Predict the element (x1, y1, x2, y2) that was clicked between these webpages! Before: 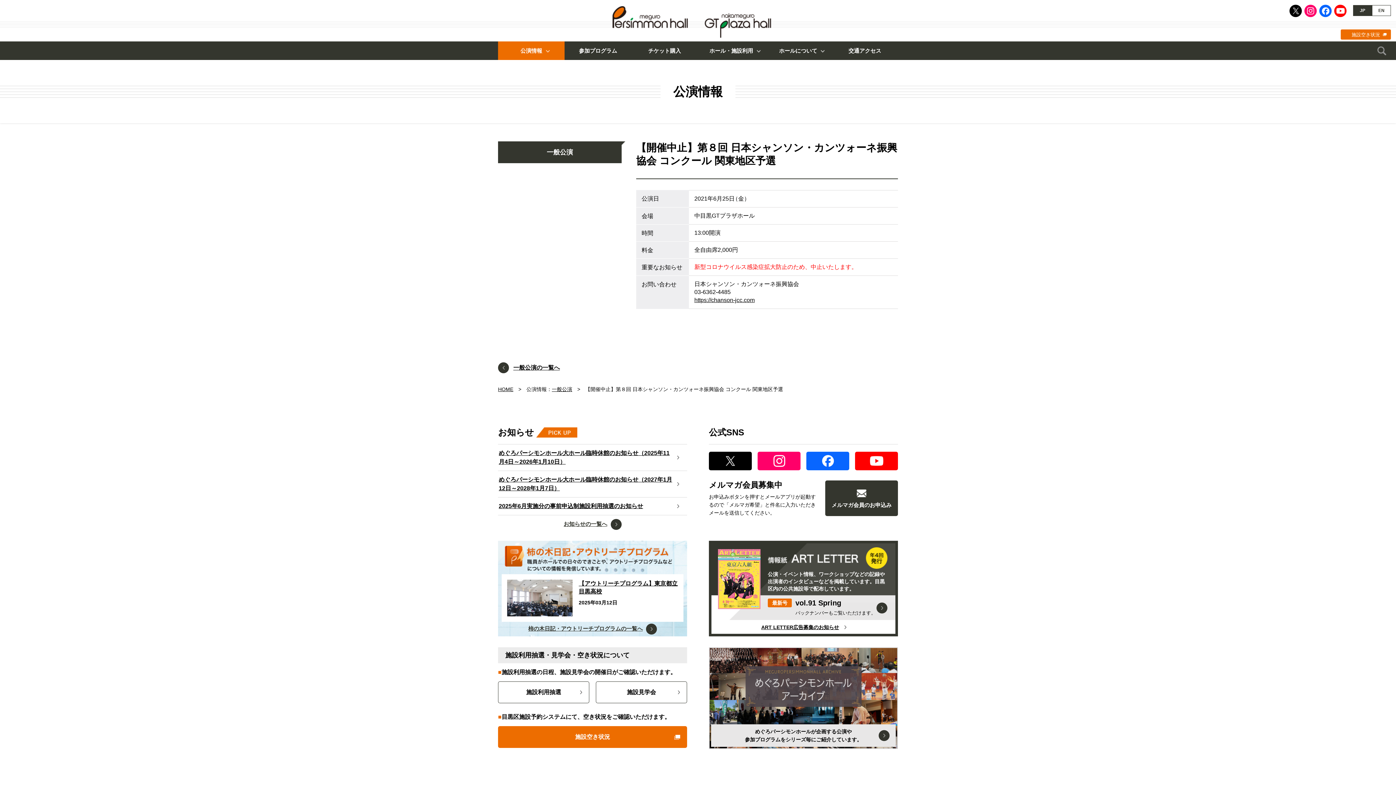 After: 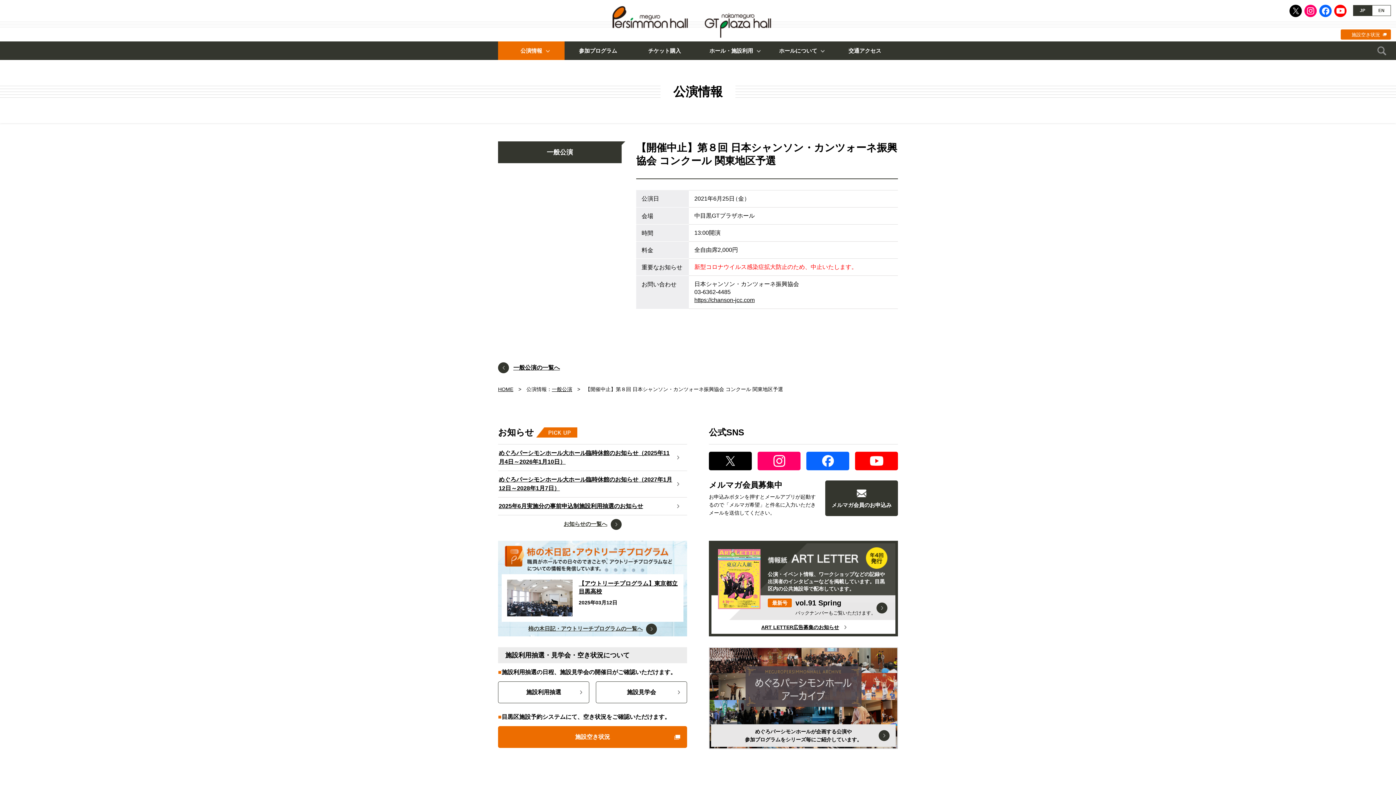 Action: label: Instagram bbox: (1304, 4, 1317, 17)